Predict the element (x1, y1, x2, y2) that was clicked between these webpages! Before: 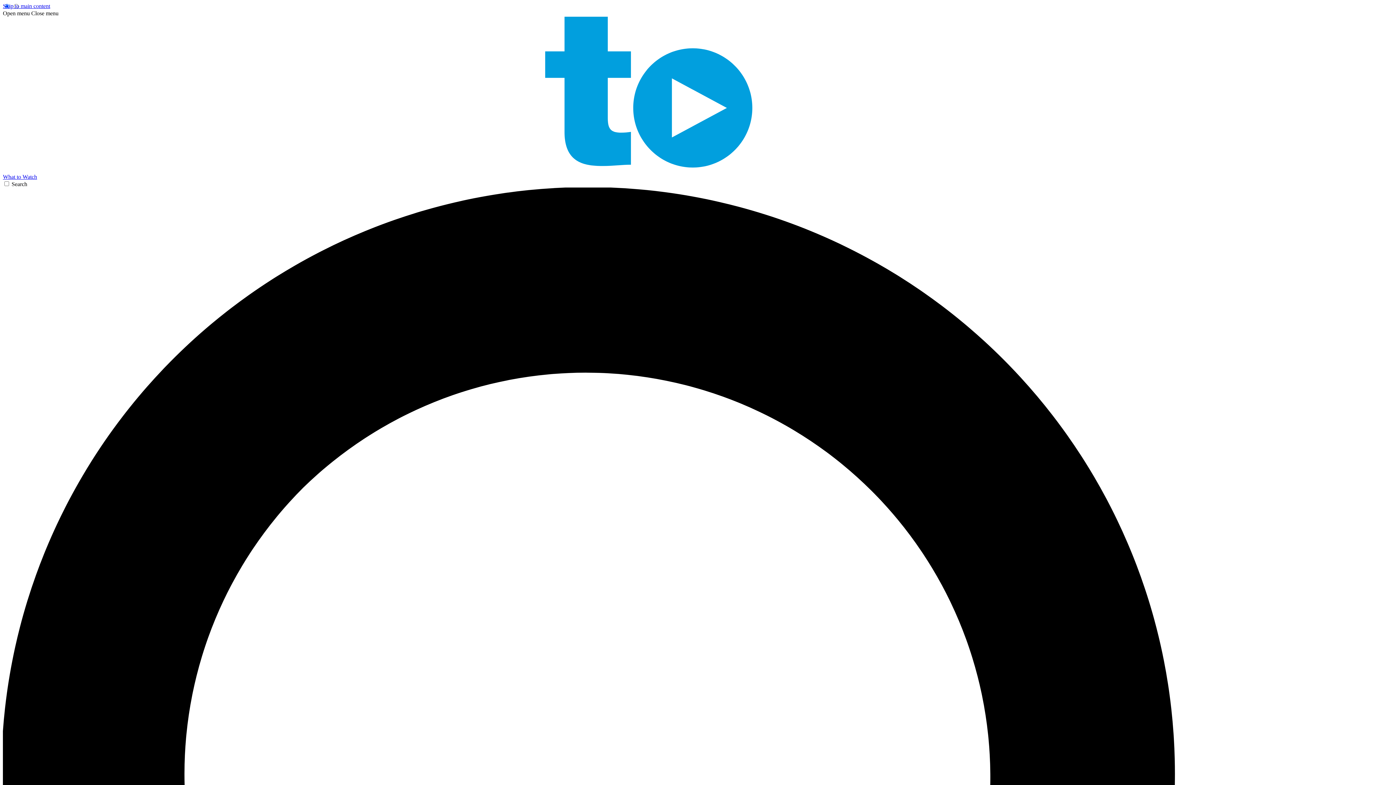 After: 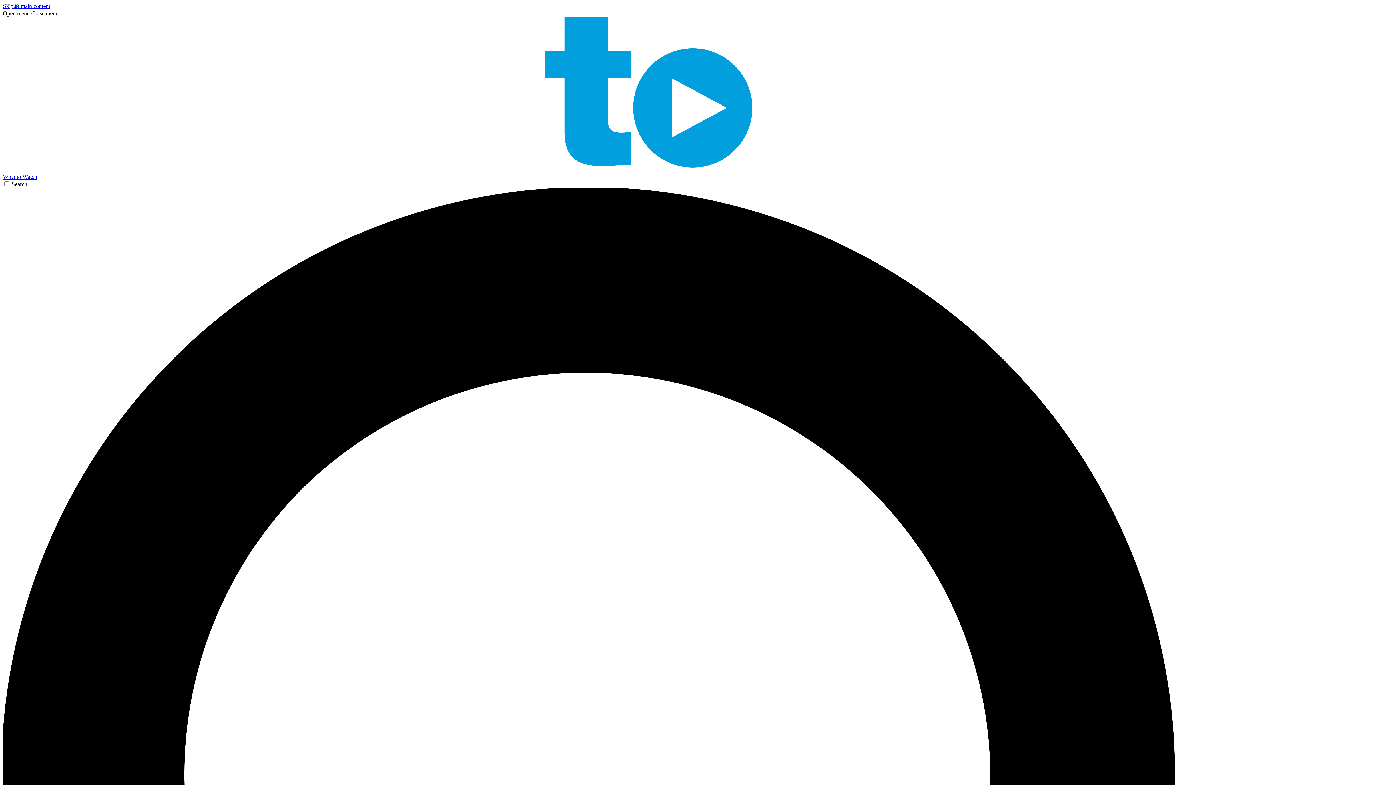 Action: label: Open menu bbox: (2, 10, 29, 16)